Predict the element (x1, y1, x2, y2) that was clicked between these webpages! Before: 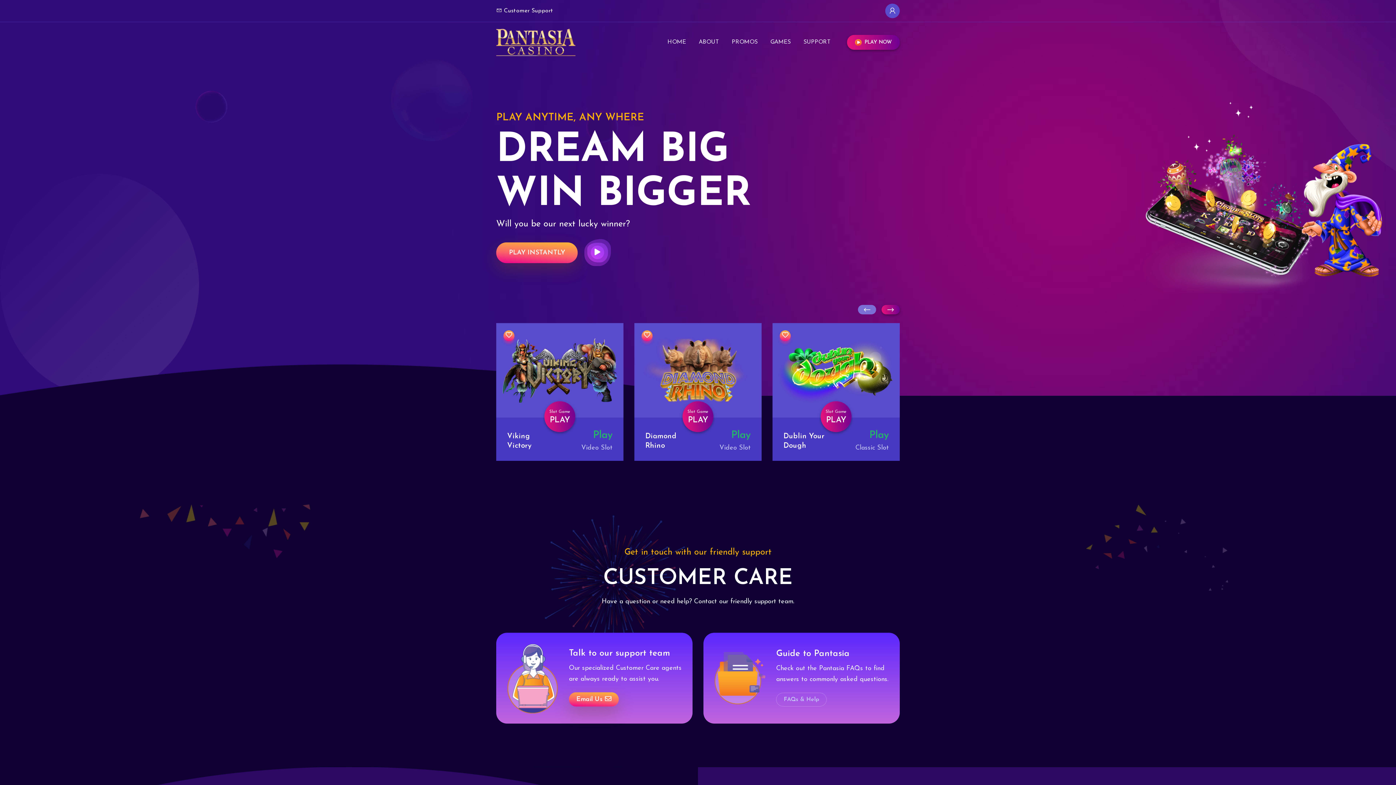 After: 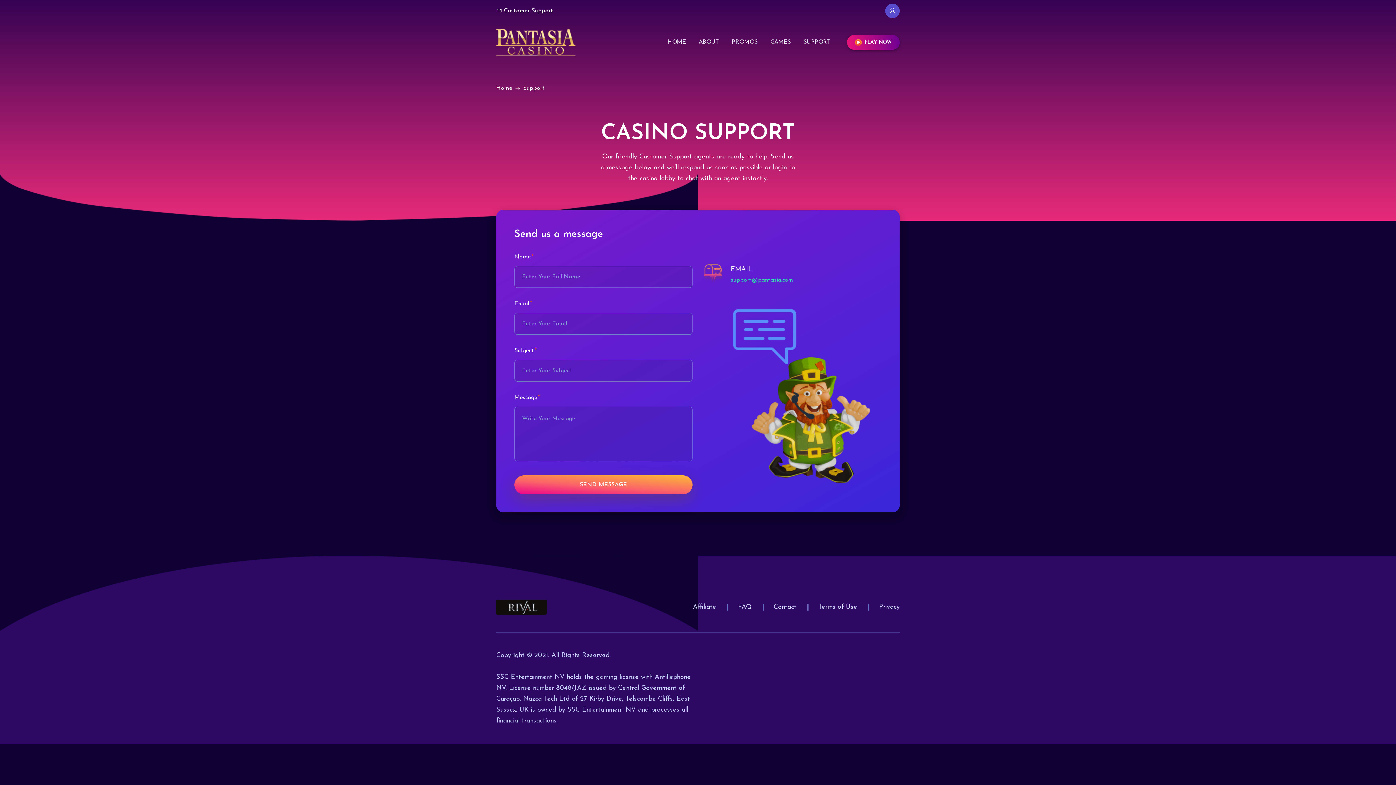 Action: label:  Customer Support bbox: (496, 6, 553, 15)